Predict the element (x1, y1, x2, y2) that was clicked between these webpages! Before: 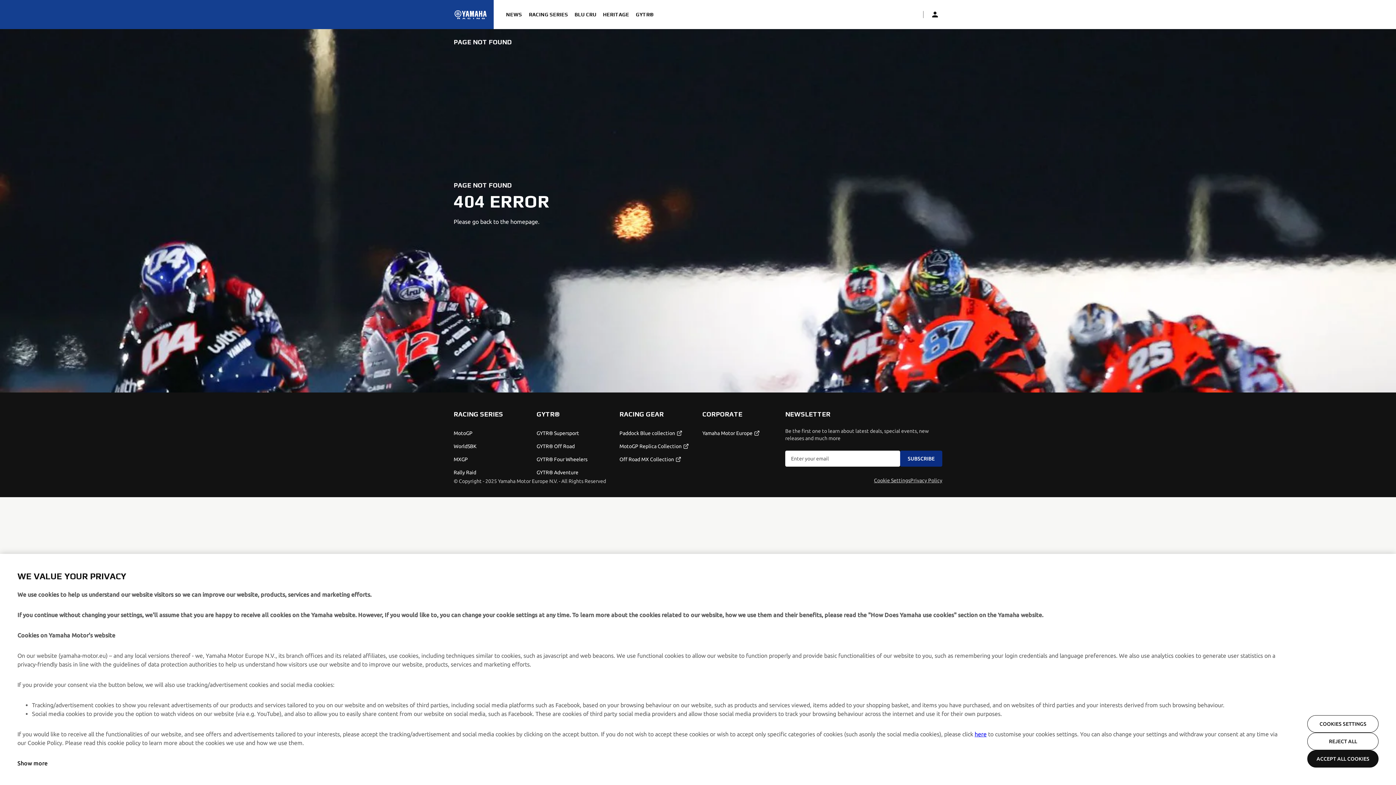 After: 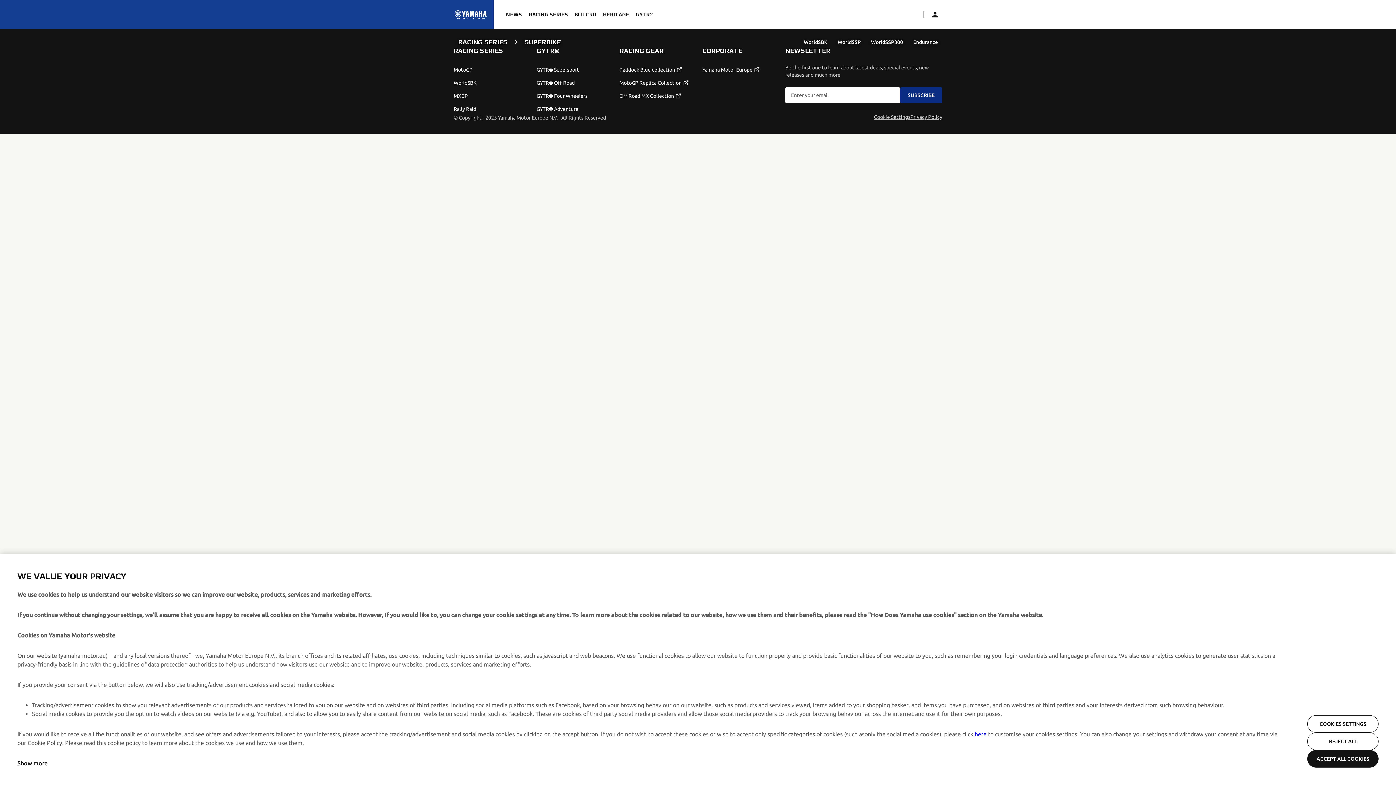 Action: label: WorldSBK bbox: (453, 442, 527, 450)